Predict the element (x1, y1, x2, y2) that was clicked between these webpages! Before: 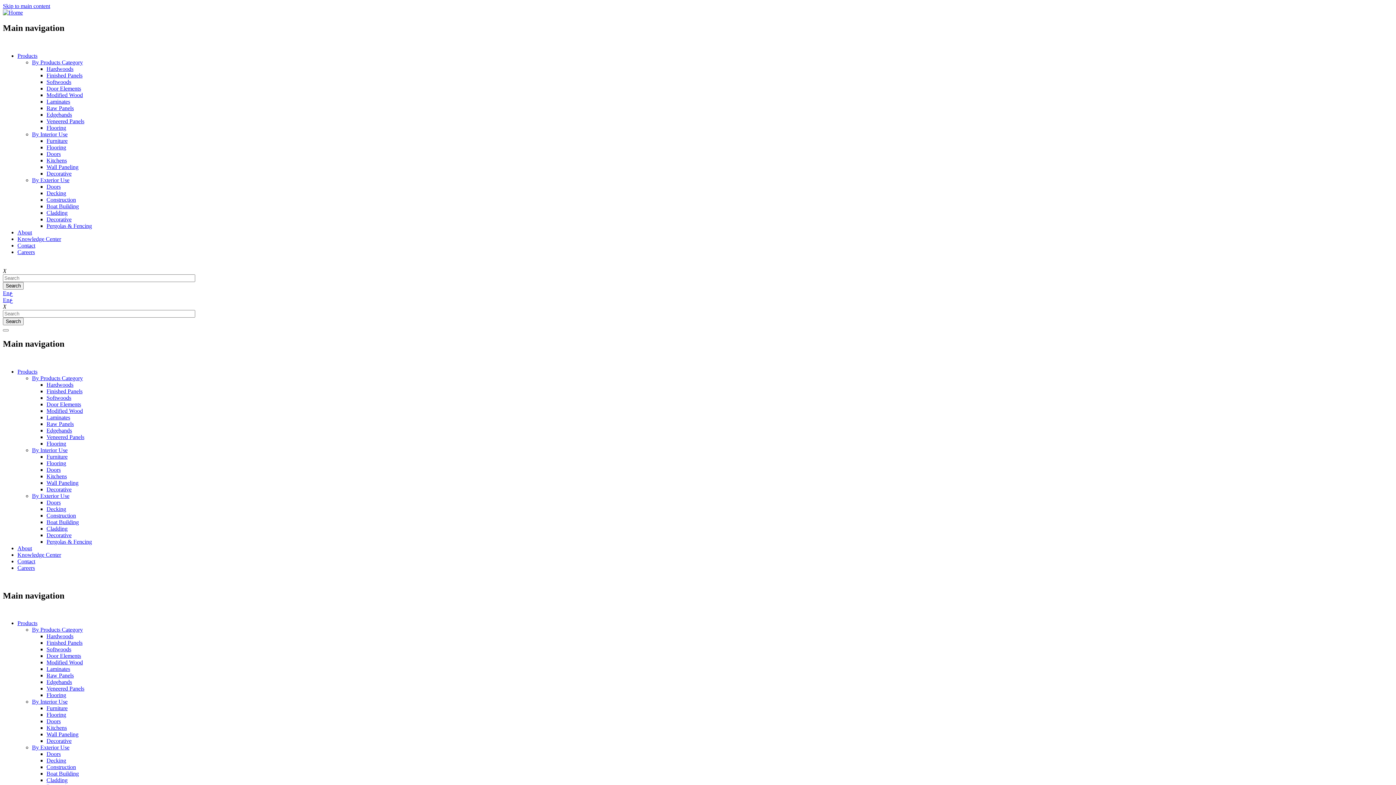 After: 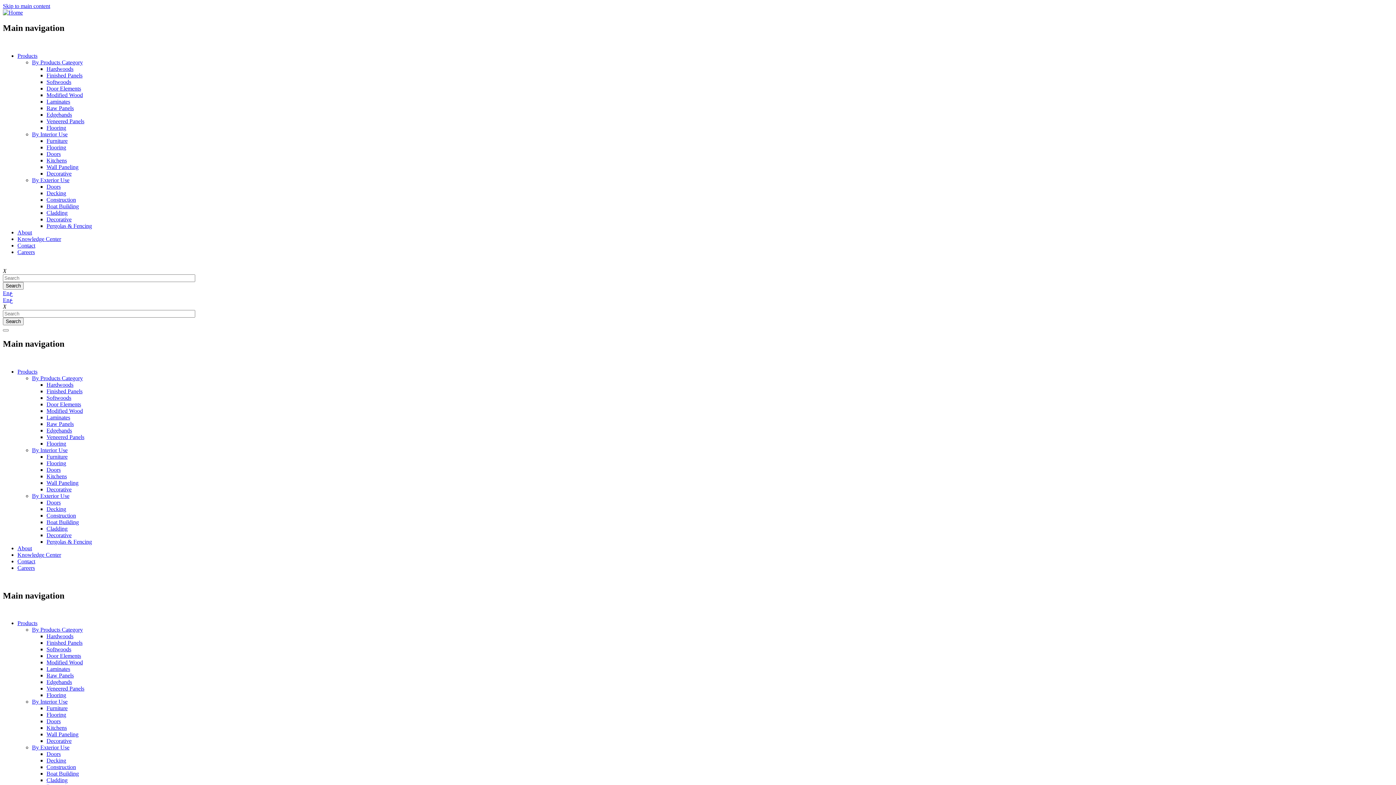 Action: label: Furniture bbox: (46, 137, 67, 143)